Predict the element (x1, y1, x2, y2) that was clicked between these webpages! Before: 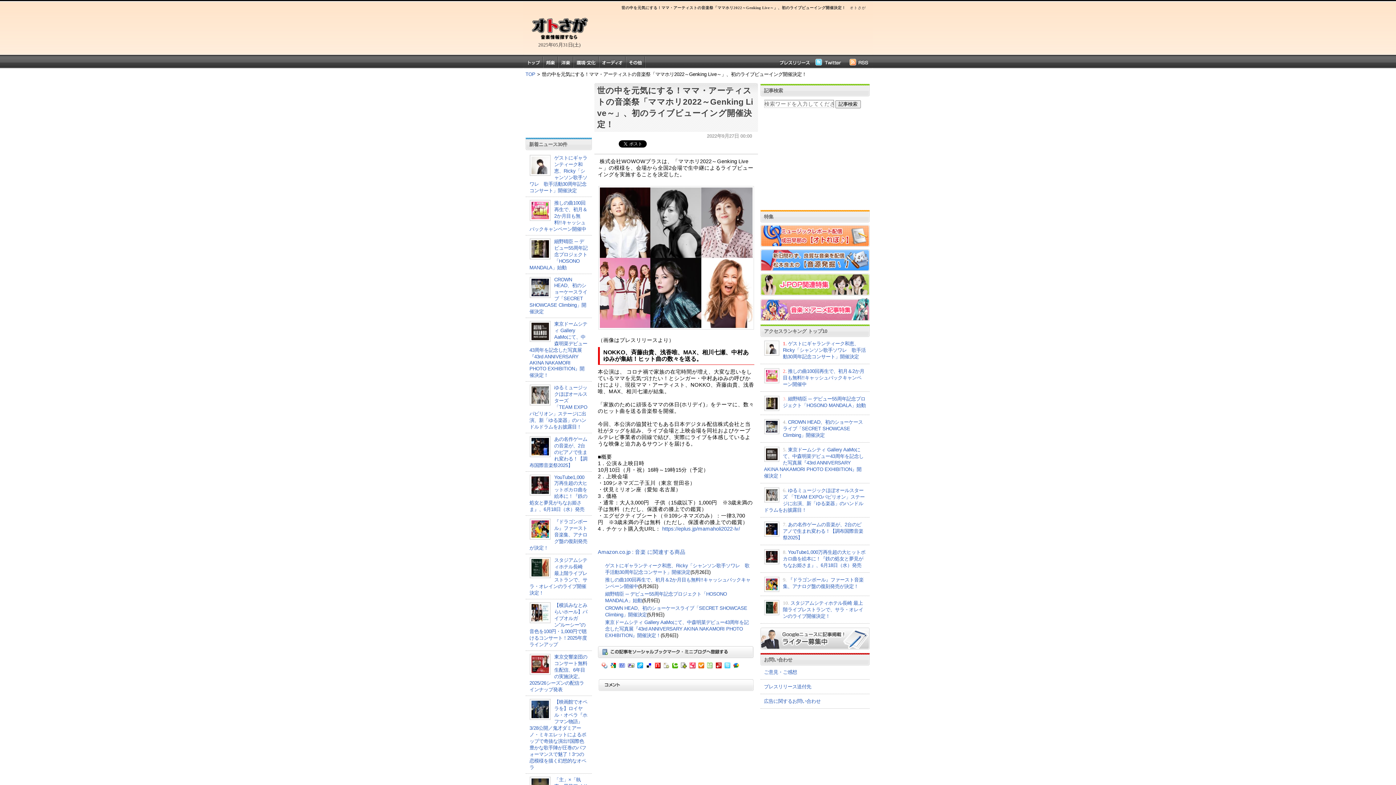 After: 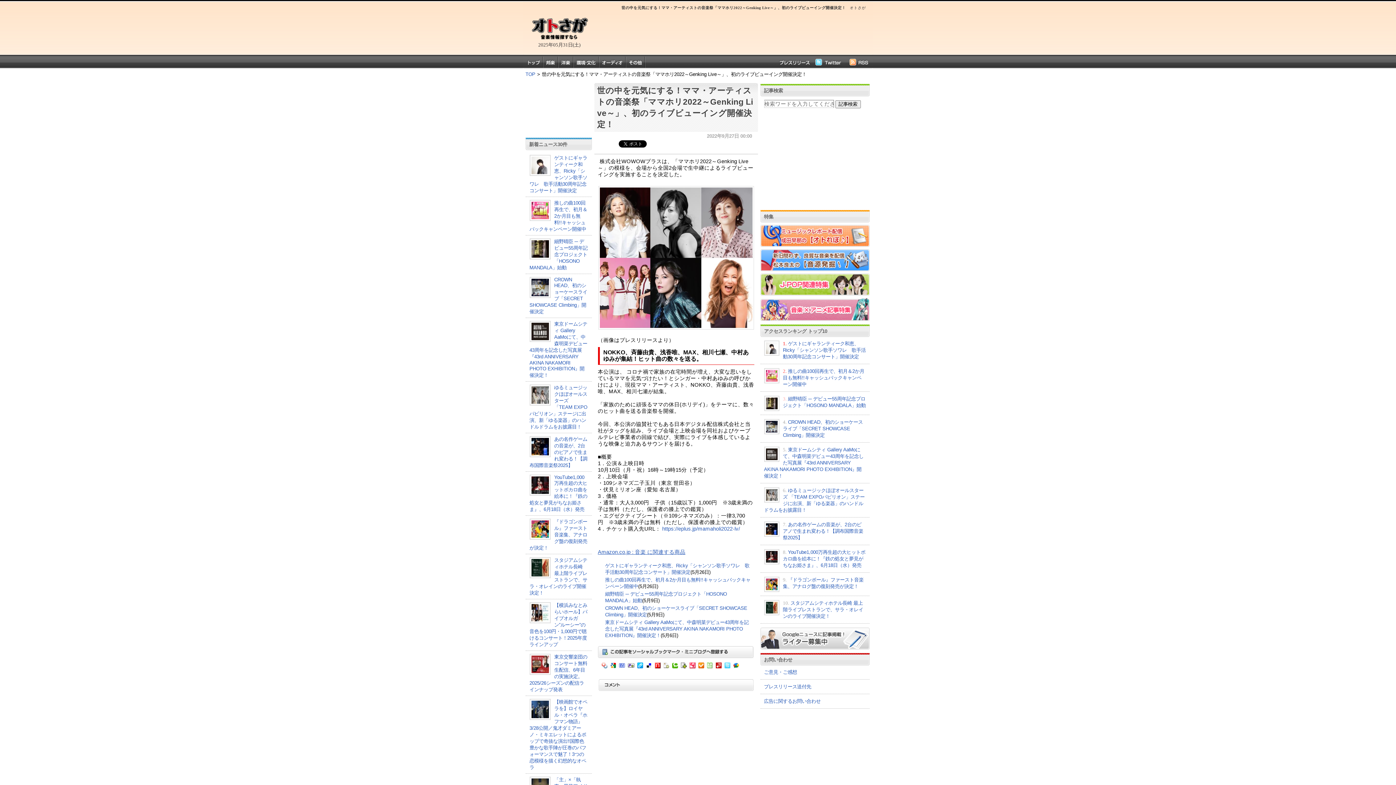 Action: label: Amazon.co.jp : 音楽 に関連する商品 bbox: (598, 549, 685, 555)